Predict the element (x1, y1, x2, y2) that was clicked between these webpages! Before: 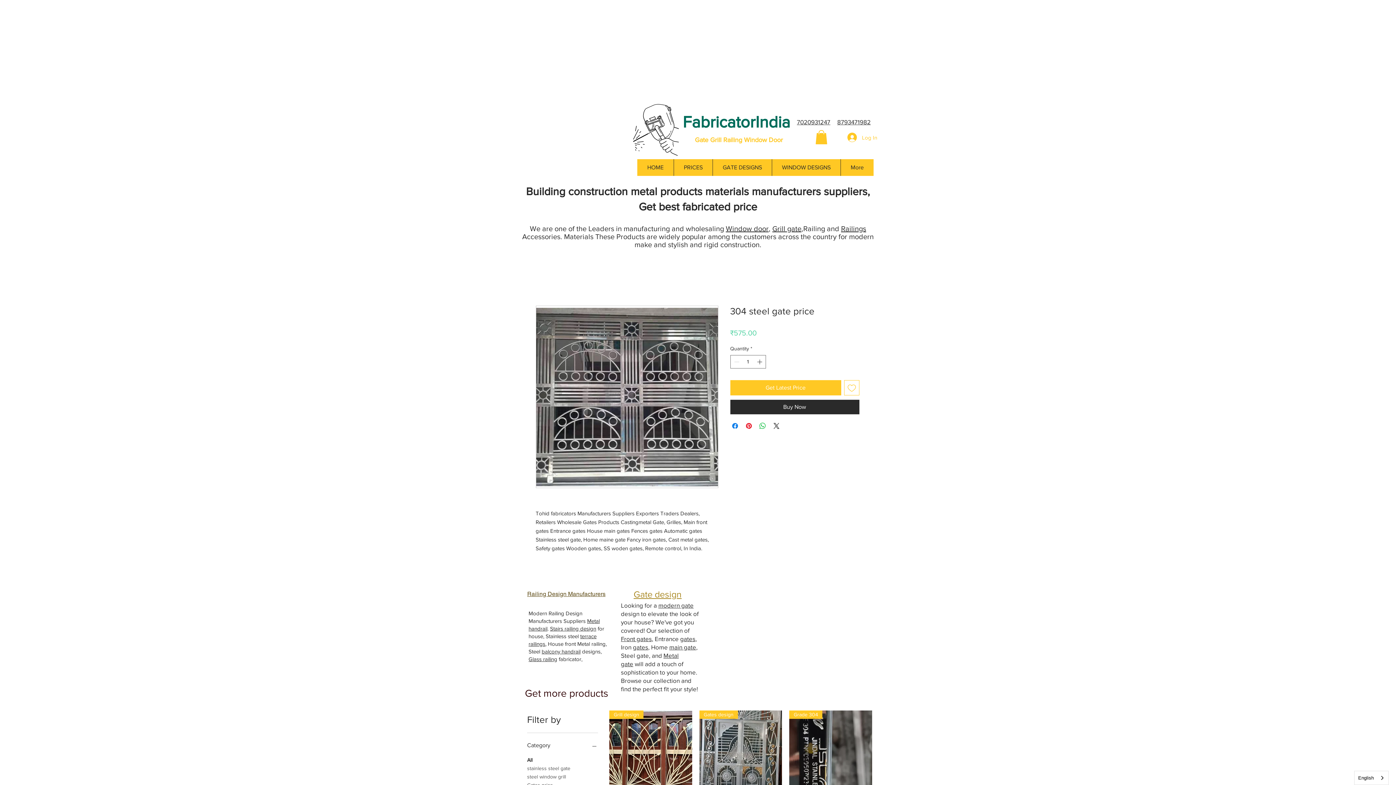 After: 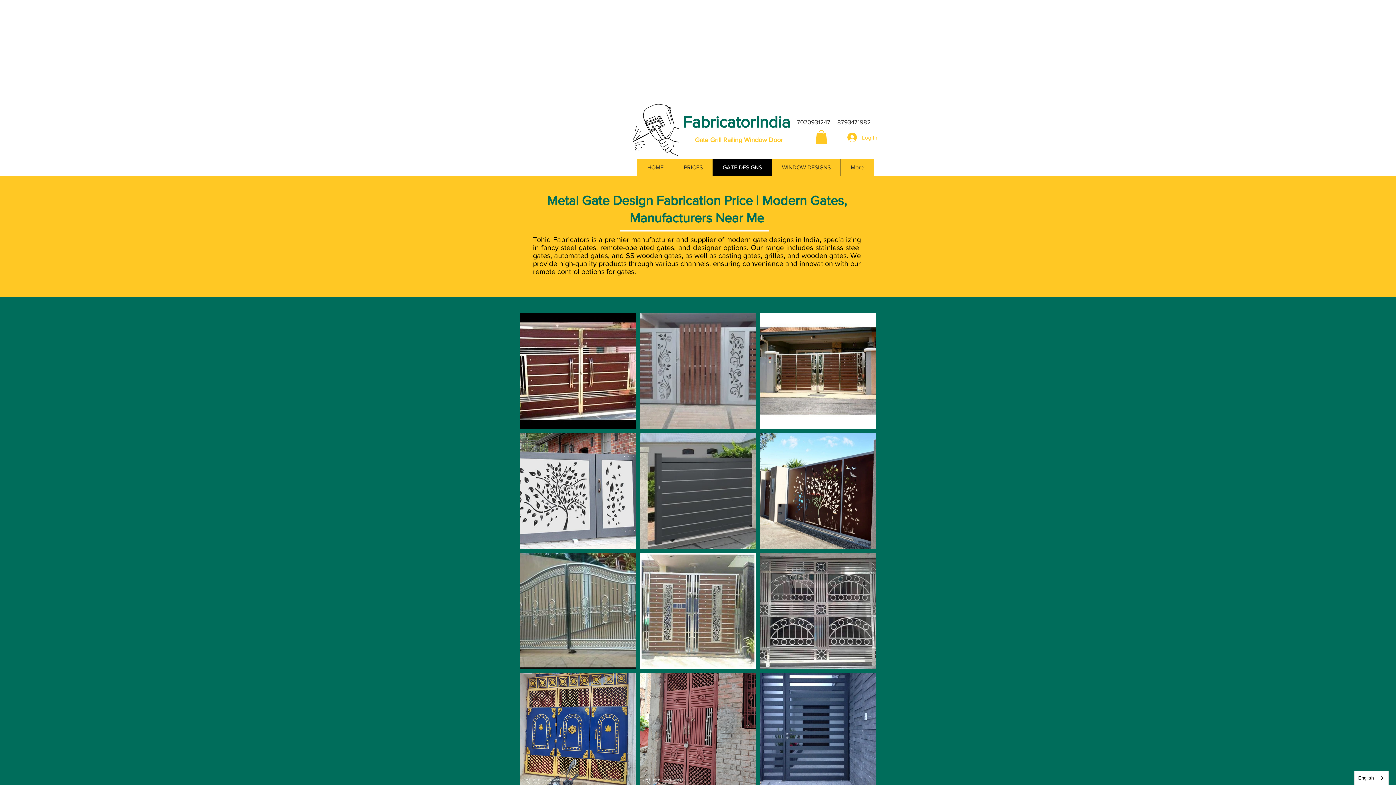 Action: label: GATE DESIGNS bbox: (712, 159, 772, 176)